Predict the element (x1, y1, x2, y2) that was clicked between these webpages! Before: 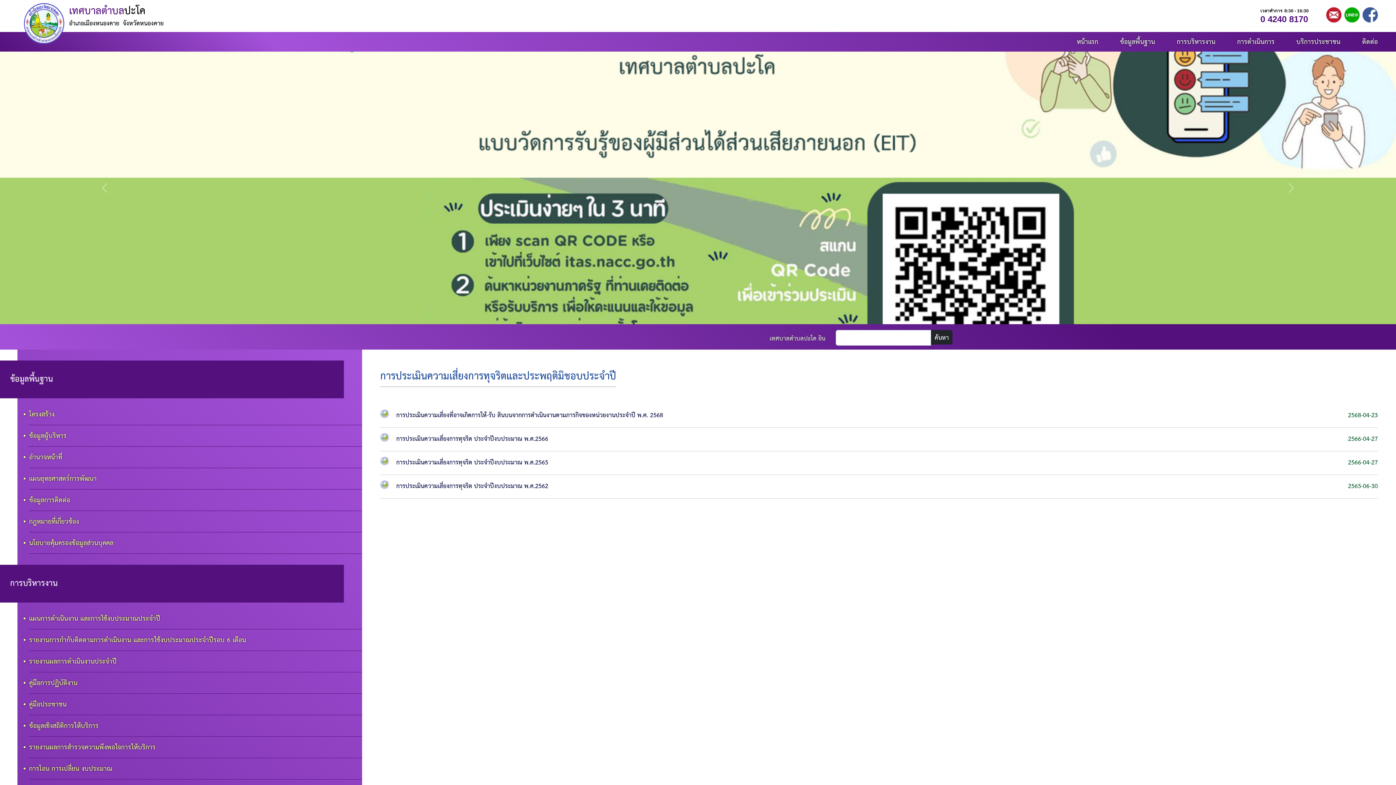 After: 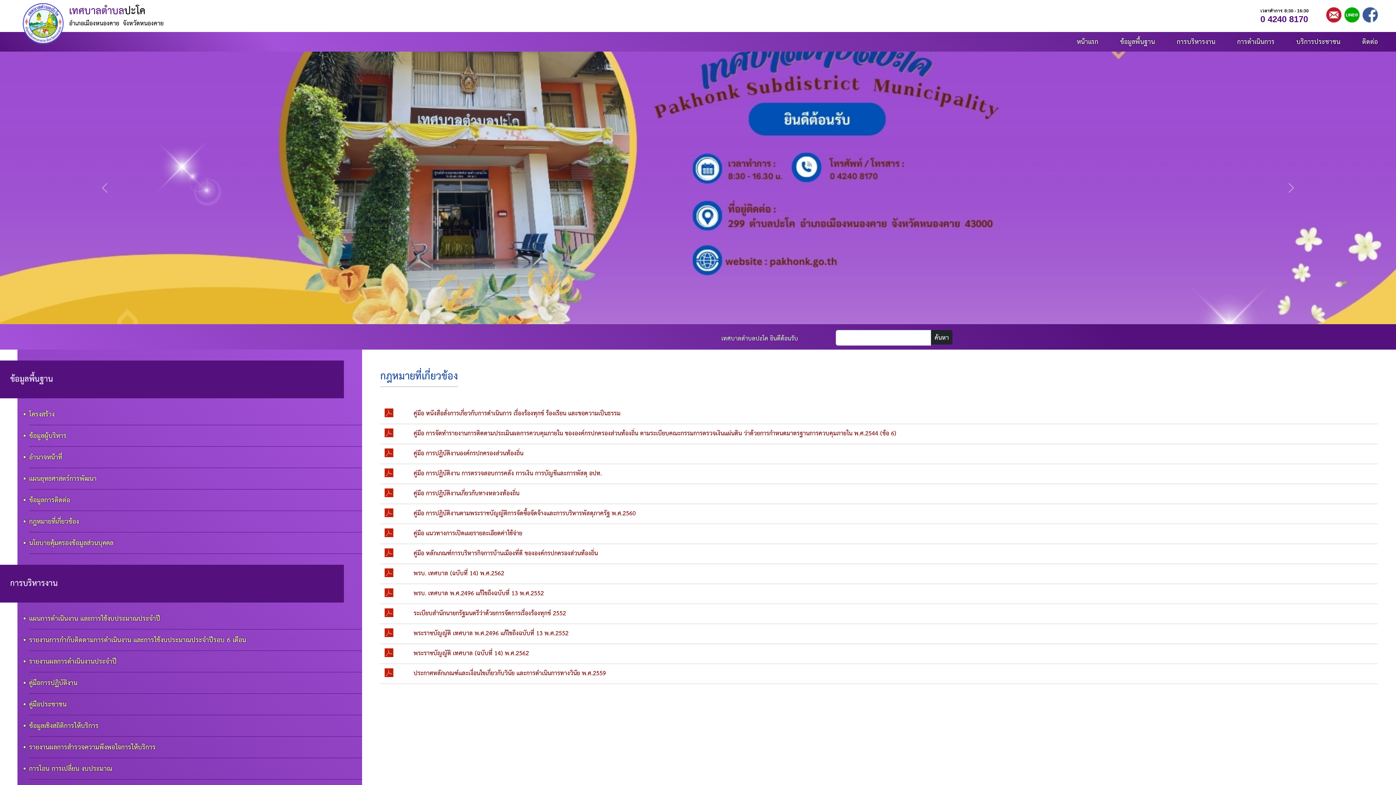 Action: label: กฎหมายที่เกี่ยวข้อง bbox: (29, 511, 362, 532)